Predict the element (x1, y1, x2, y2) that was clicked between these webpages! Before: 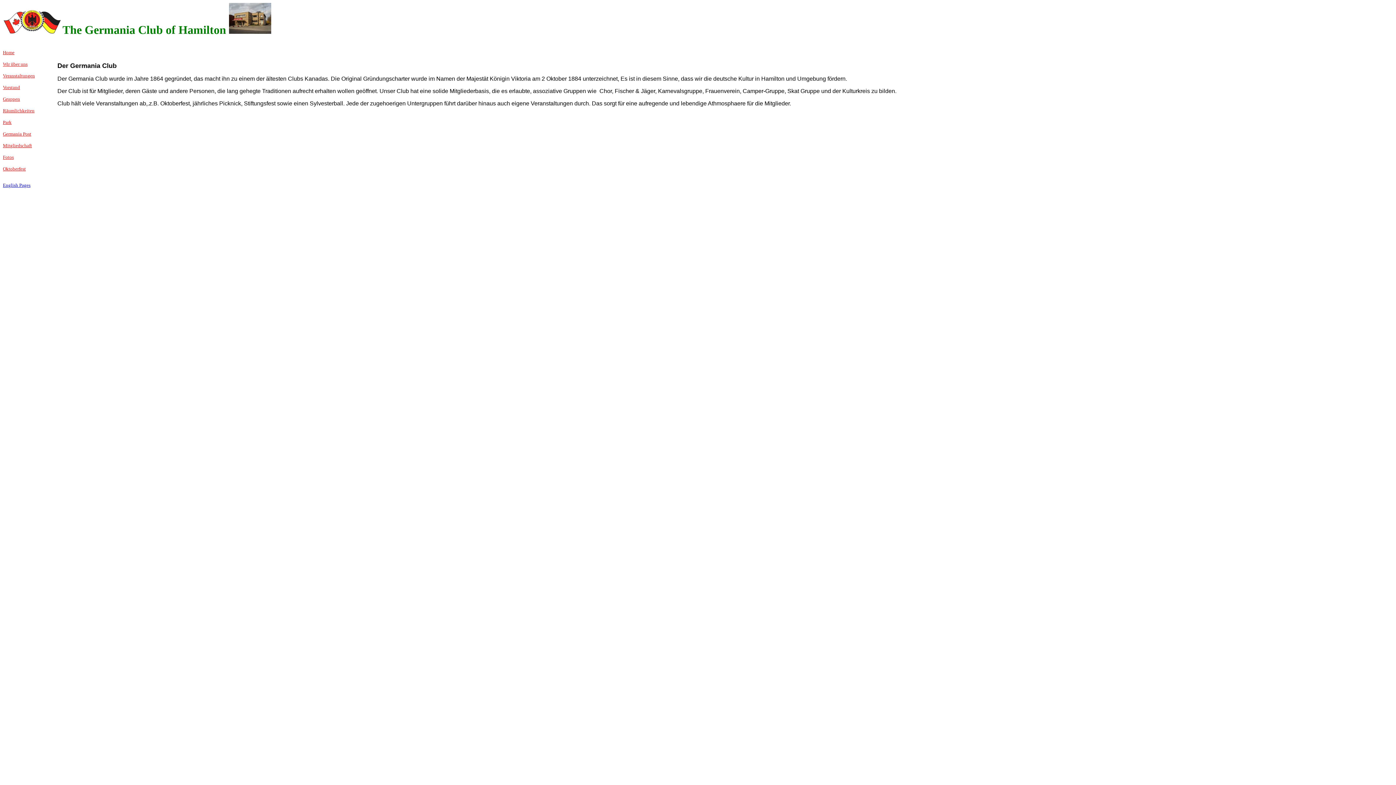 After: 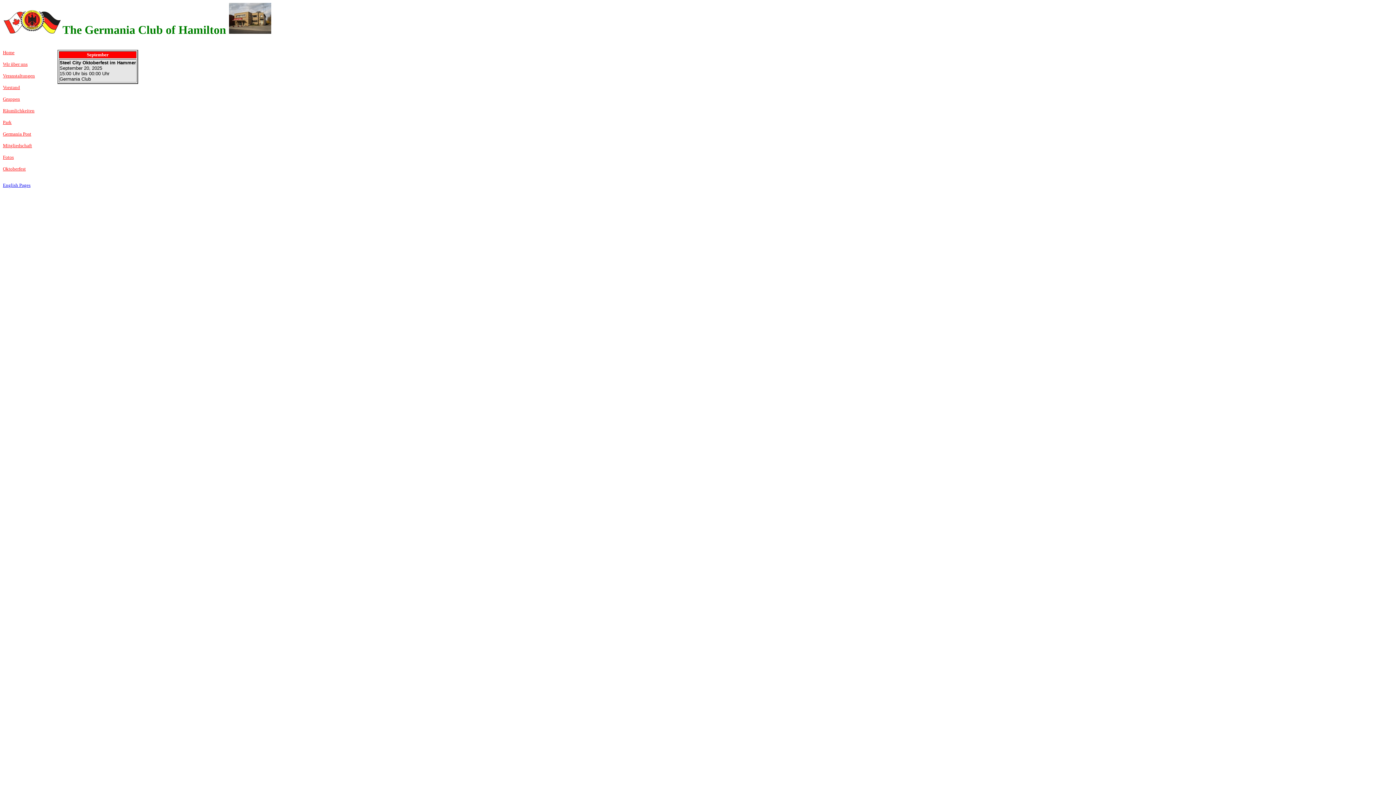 Action: bbox: (2, 73, 34, 78) label: Veranstaltungen